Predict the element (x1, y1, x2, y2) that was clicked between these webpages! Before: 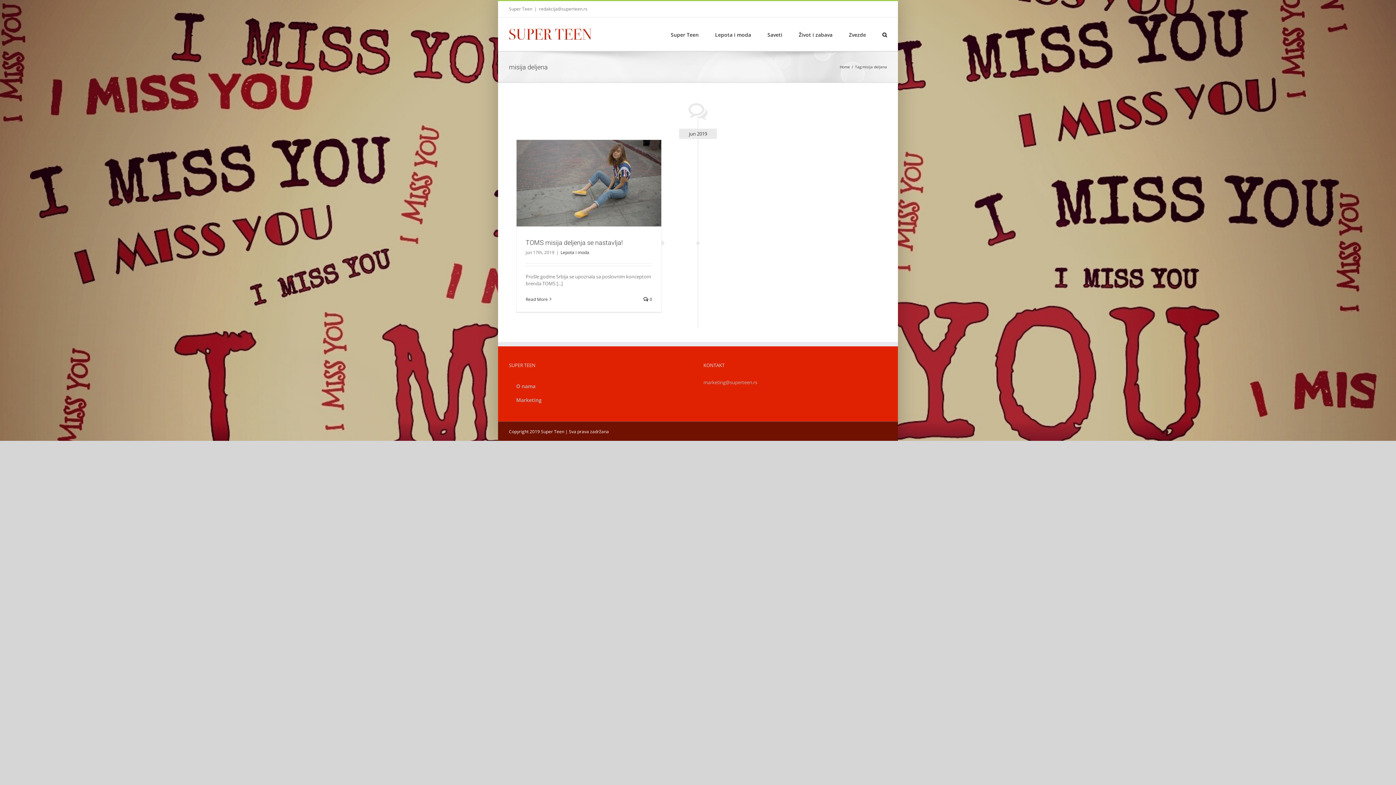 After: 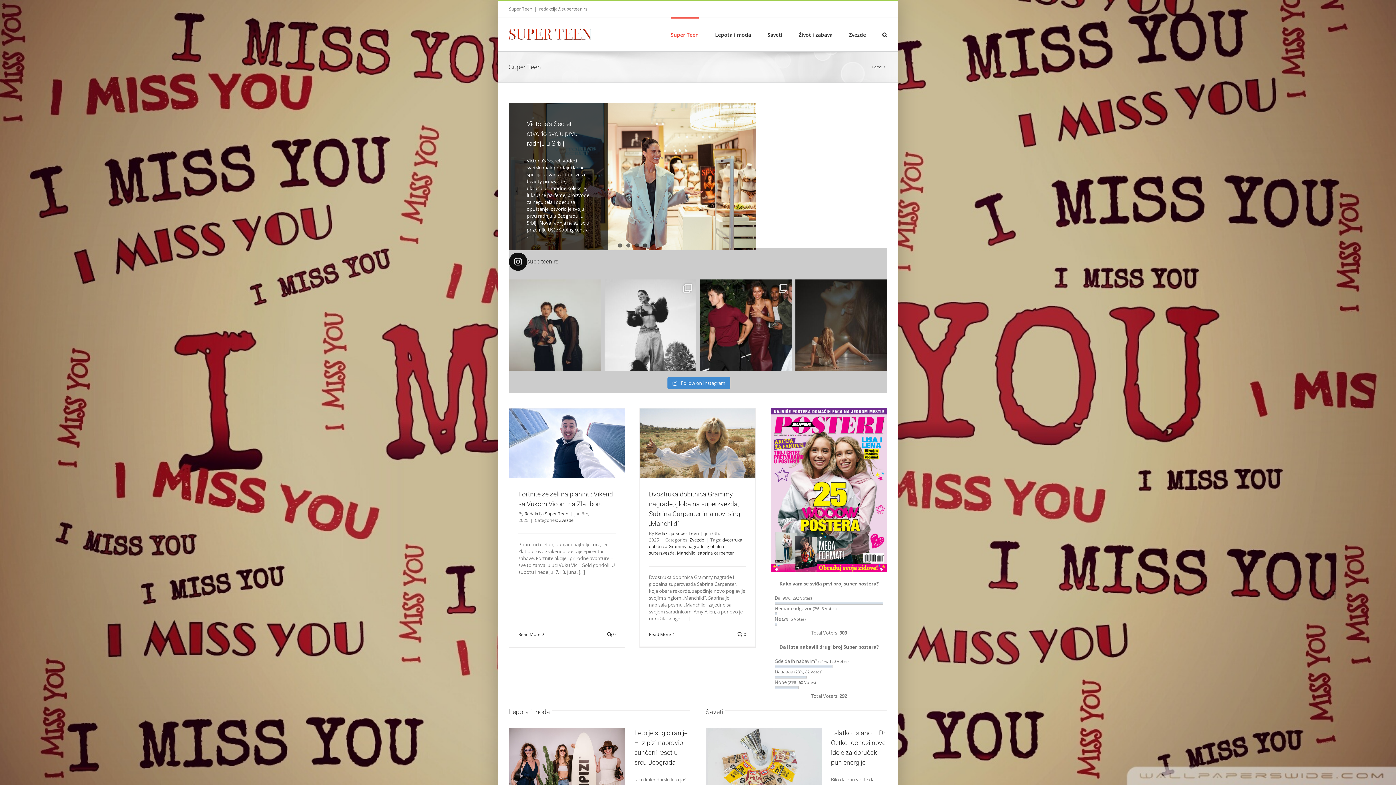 Action: label: Home bbox: (840, 64, 850, 69)